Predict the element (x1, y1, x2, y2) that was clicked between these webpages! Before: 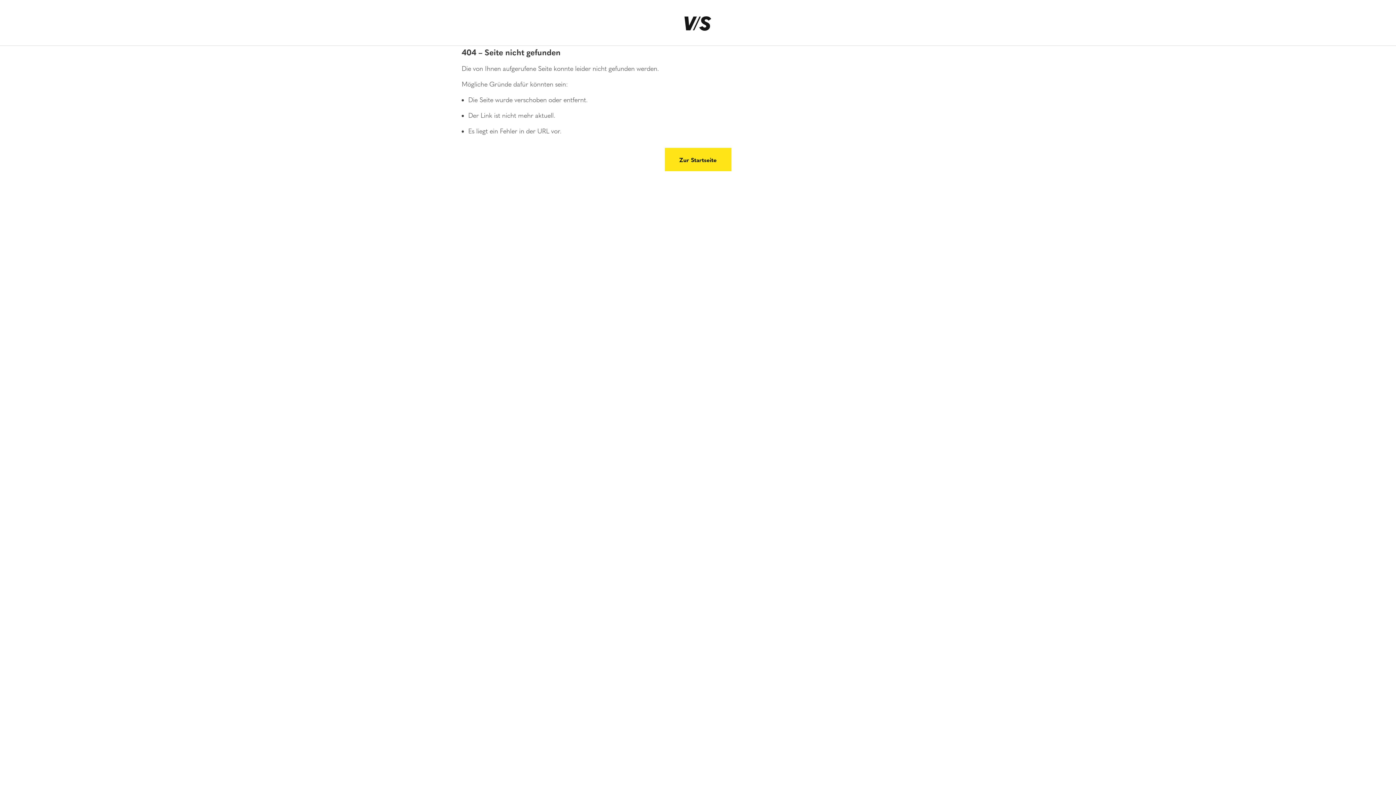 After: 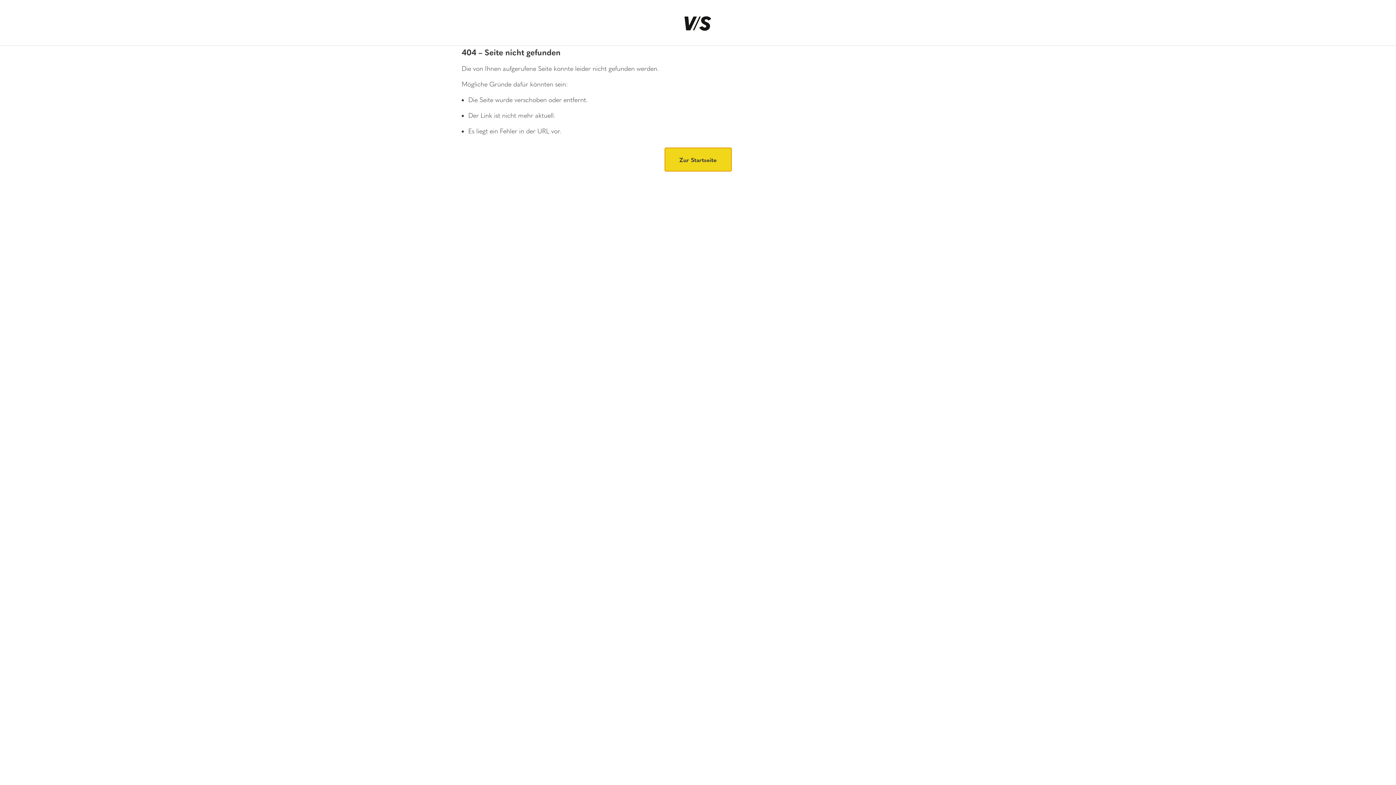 Action: bbox: (664, 148, 731, 171) label: Zur Startseite